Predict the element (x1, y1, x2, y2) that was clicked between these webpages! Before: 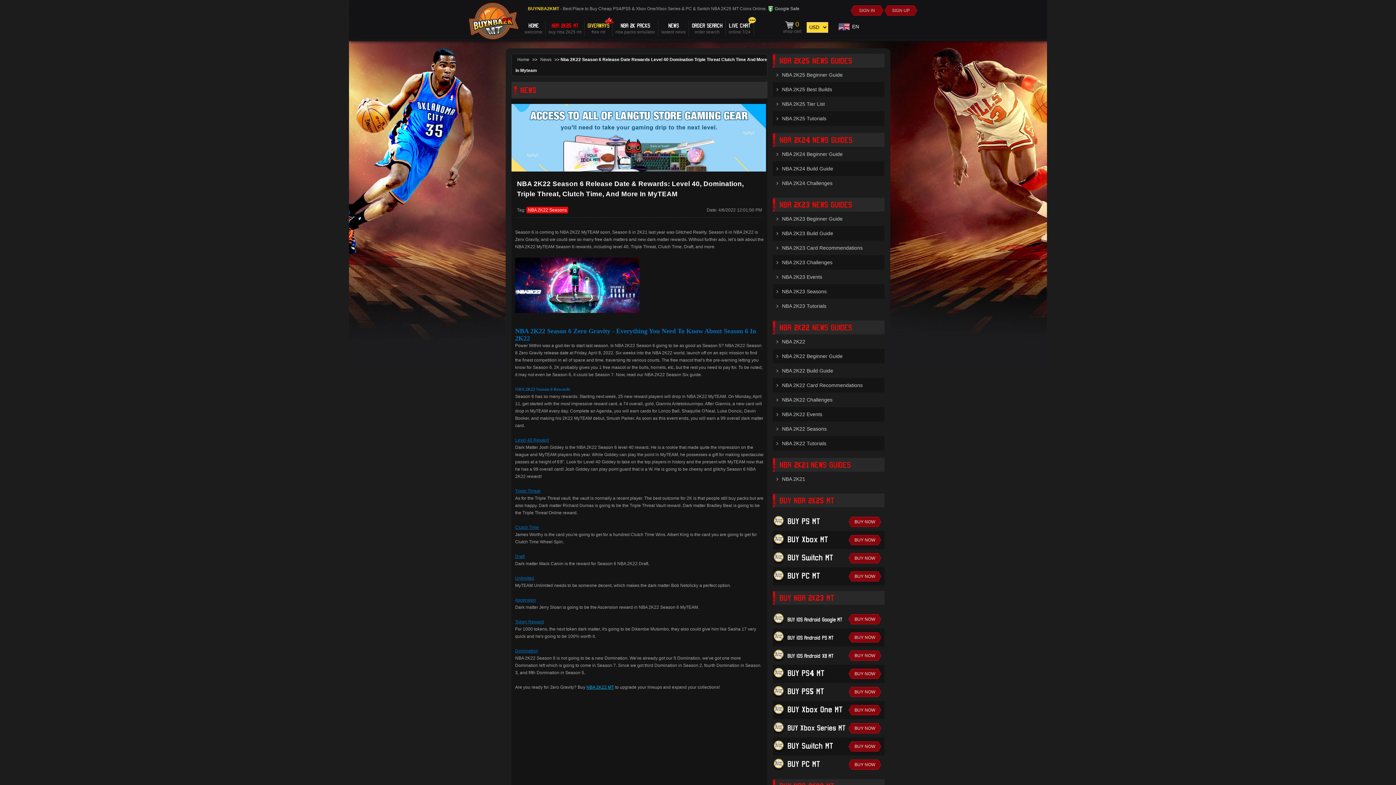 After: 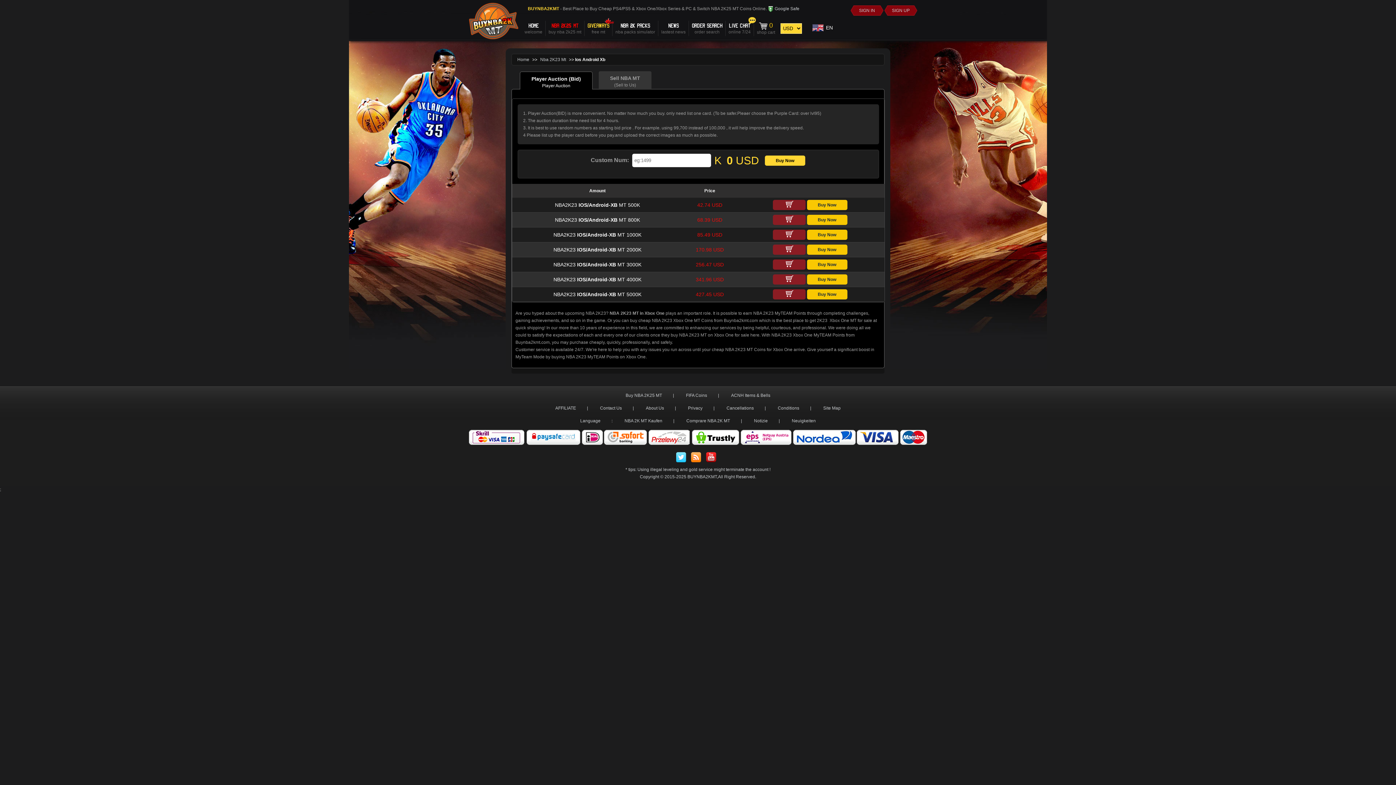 Action: label: BUY IOS/Android-XB MT bbox: (773, 650, 881, 660)